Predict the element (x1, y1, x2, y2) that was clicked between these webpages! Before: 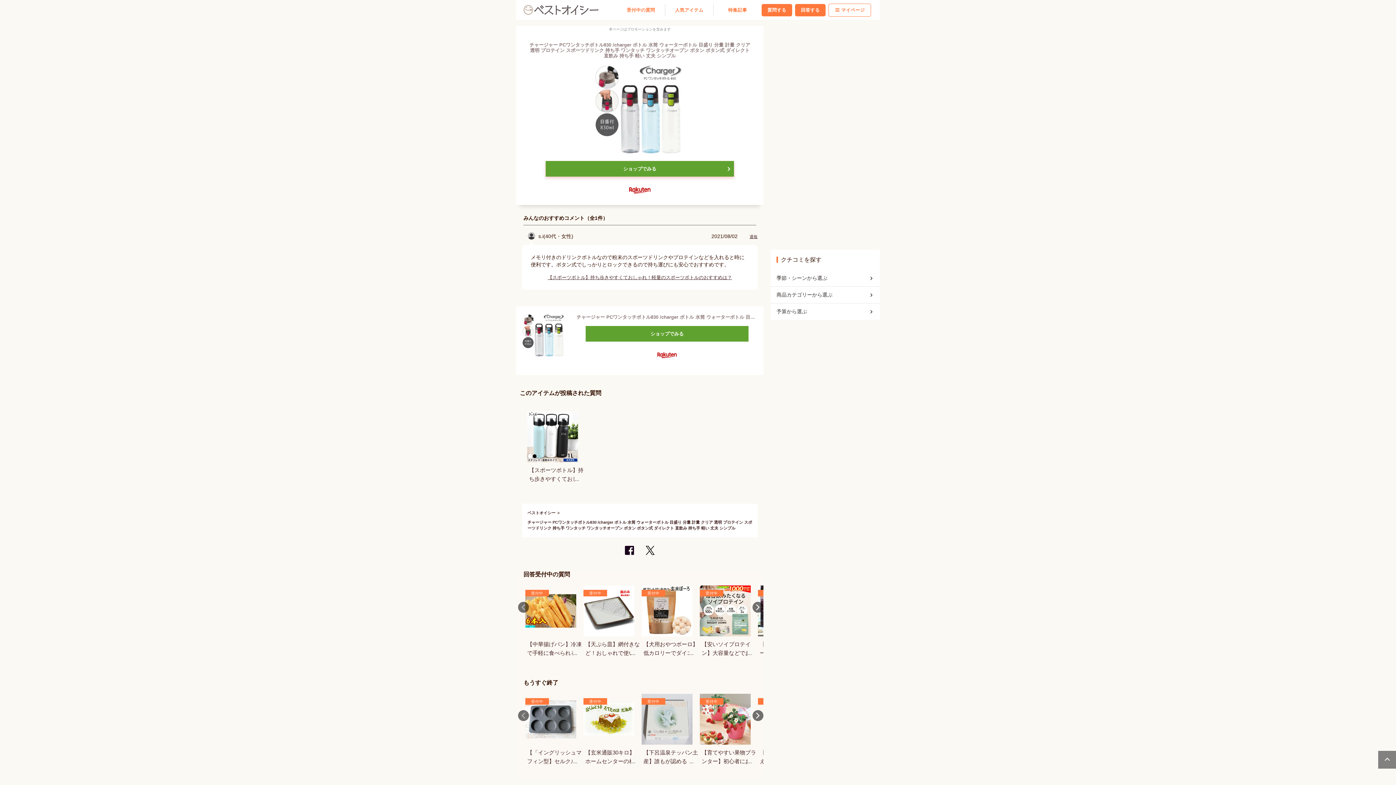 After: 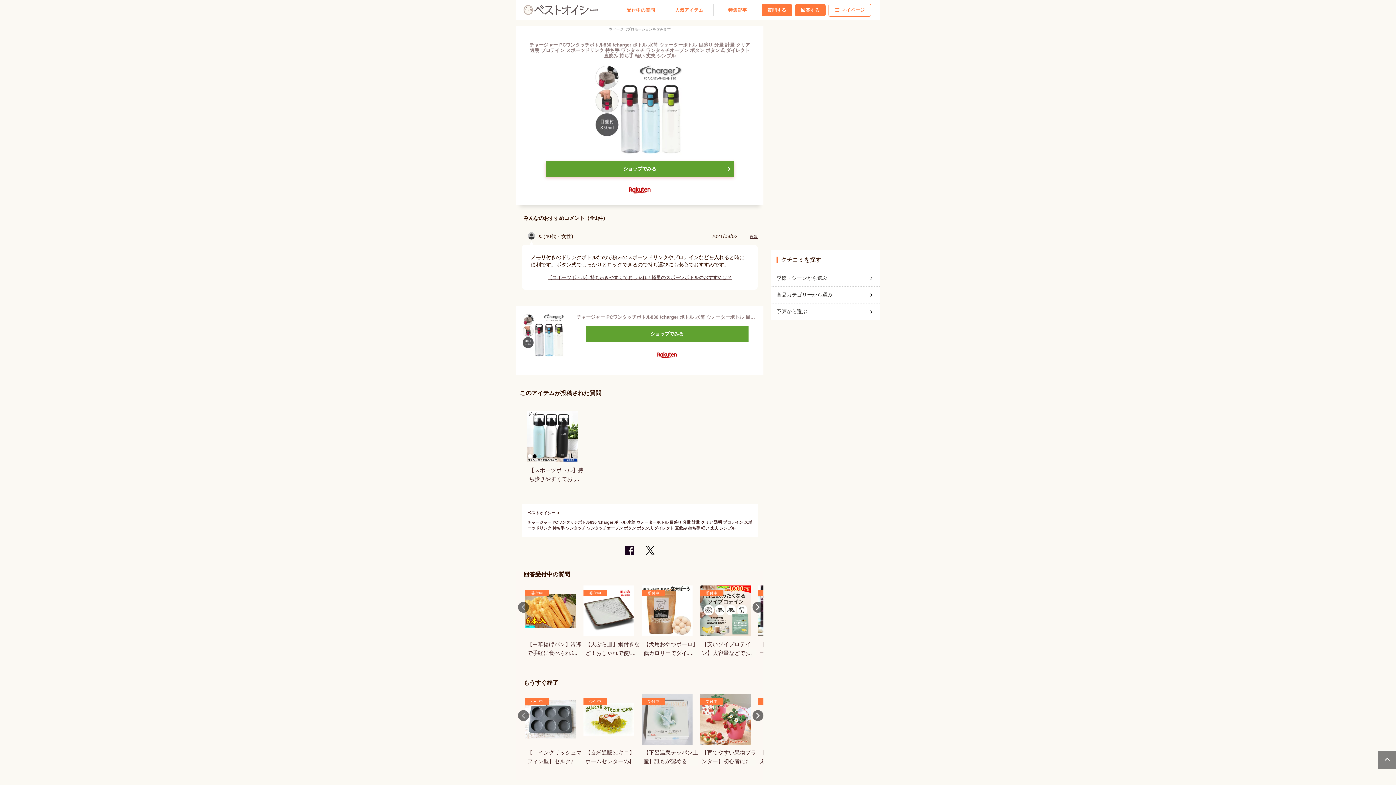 Action: label: チャージャー PCワンタッチボトル830 /charger ボトル 水筒 ウォーターボトル 目盛り 分量 計量 クリア 透明 プロテイン スポーツドリンク 持ち手 ワンタッチ ワンタッチオープン ボタン ボタン式 ダイレクト 直飲み 持ち手 軽い 丈夫 シンプル bbox: (576, 313, 757, 320)